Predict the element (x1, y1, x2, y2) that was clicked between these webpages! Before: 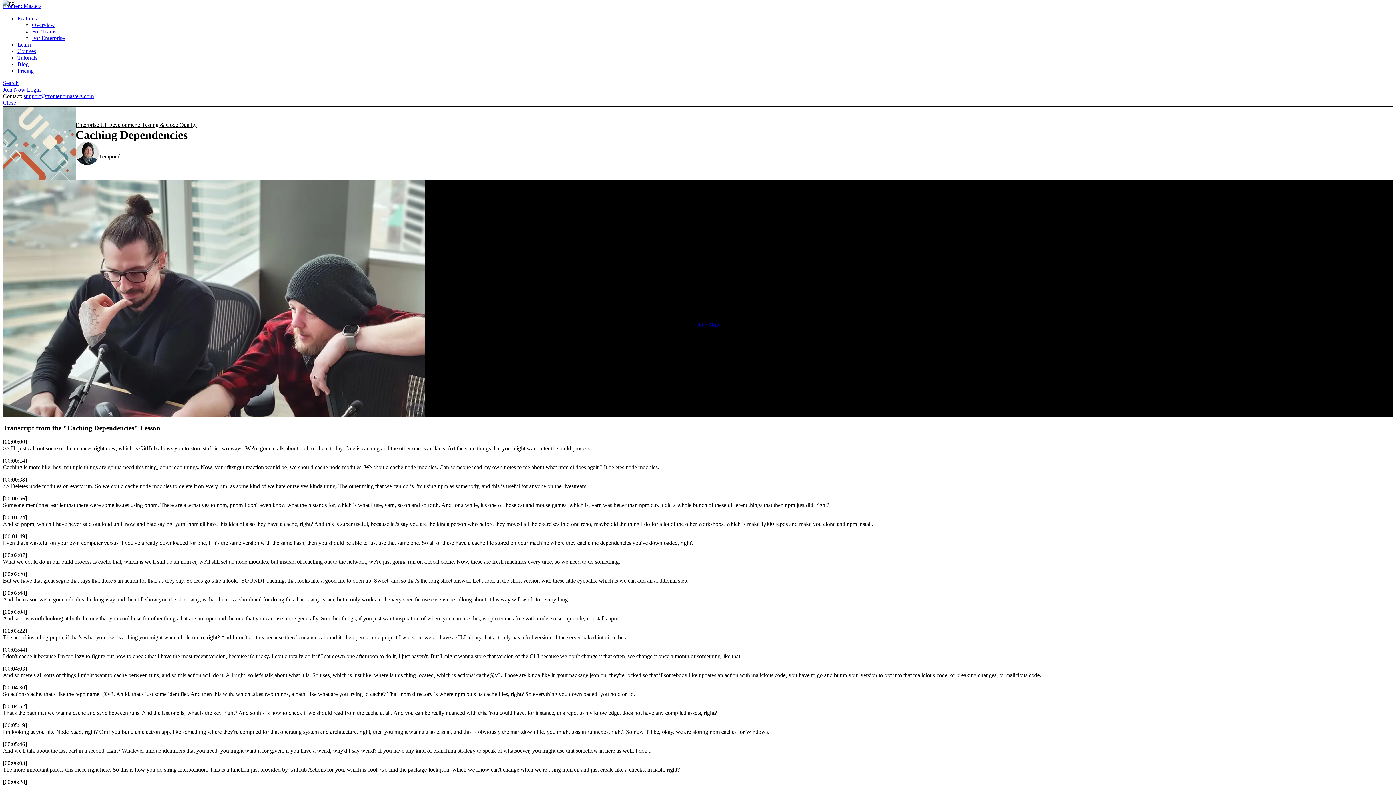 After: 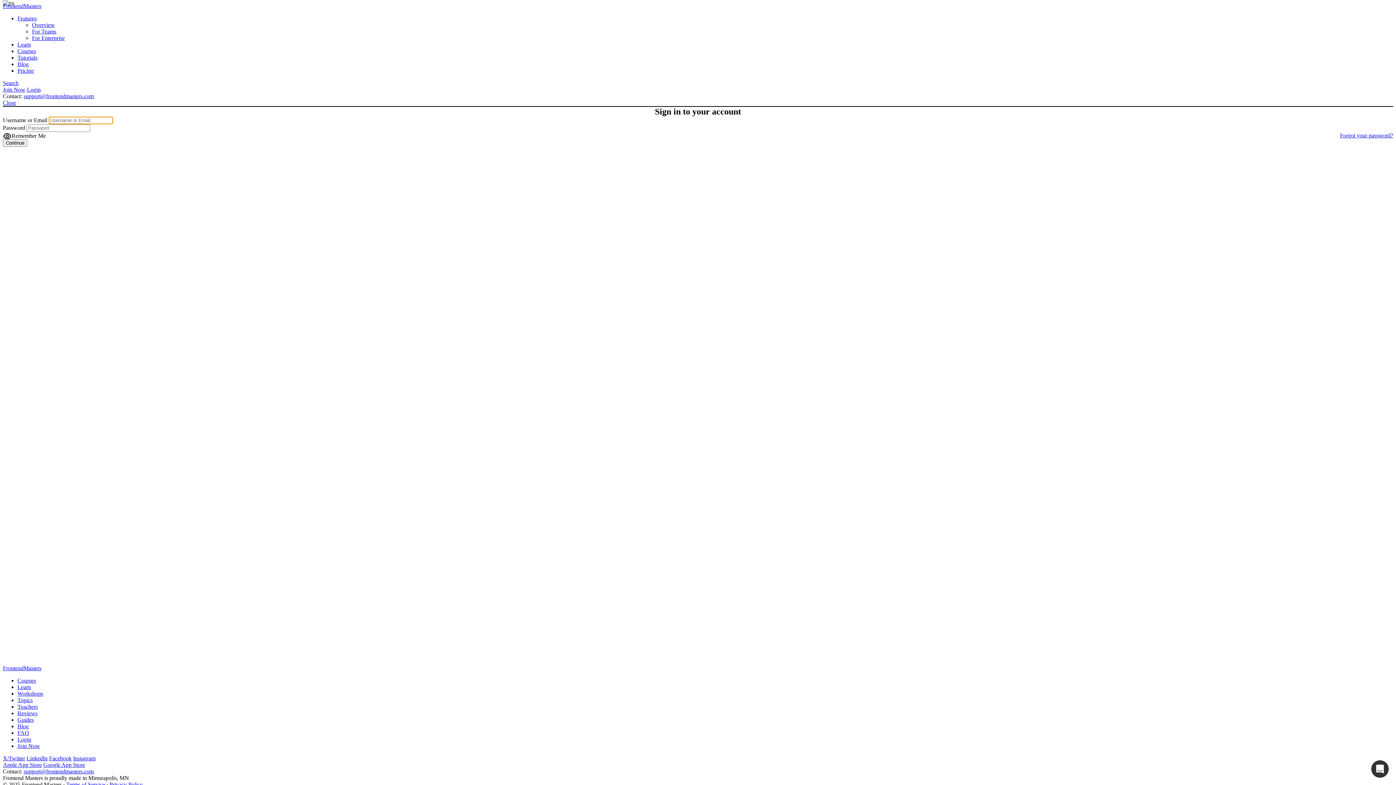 Action: label: Login bbox: (26, 86, 40, 92)